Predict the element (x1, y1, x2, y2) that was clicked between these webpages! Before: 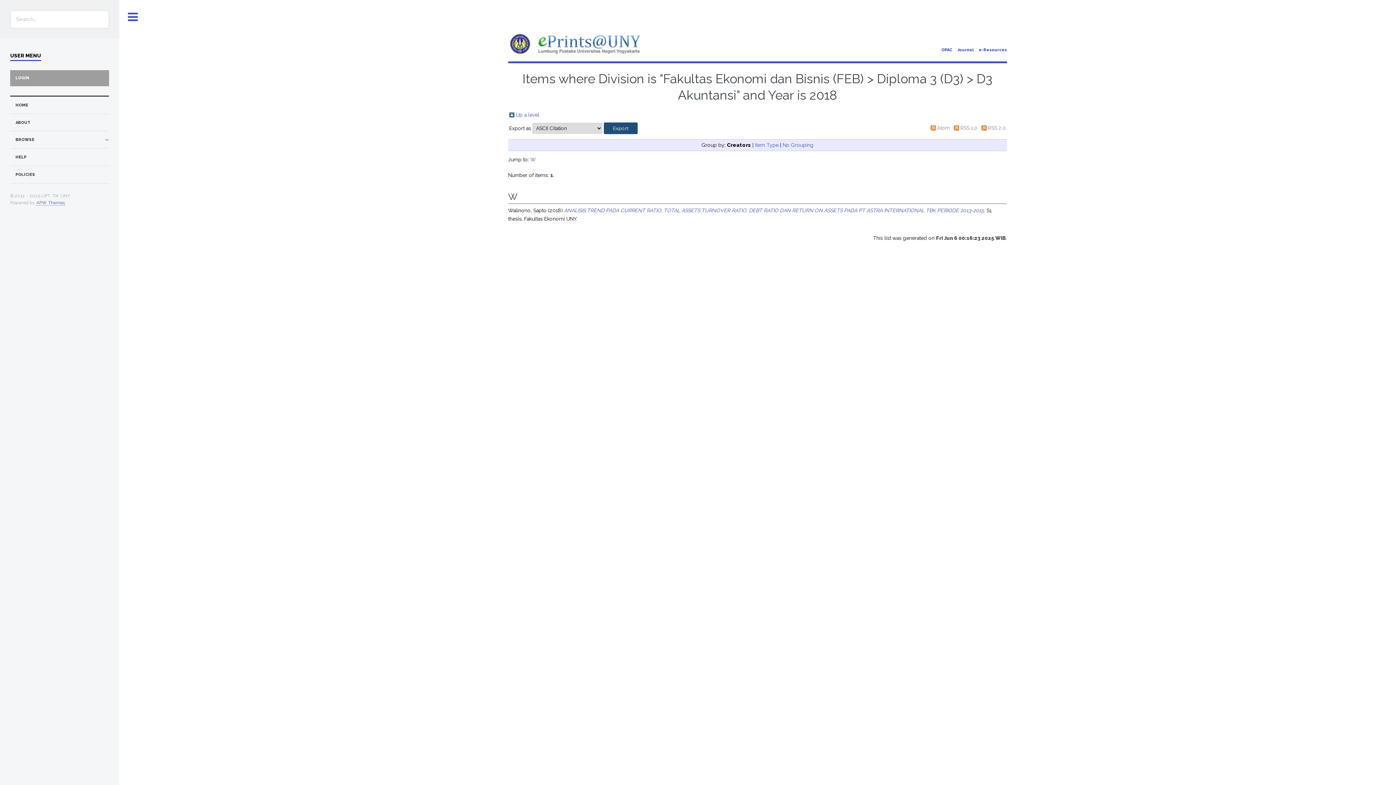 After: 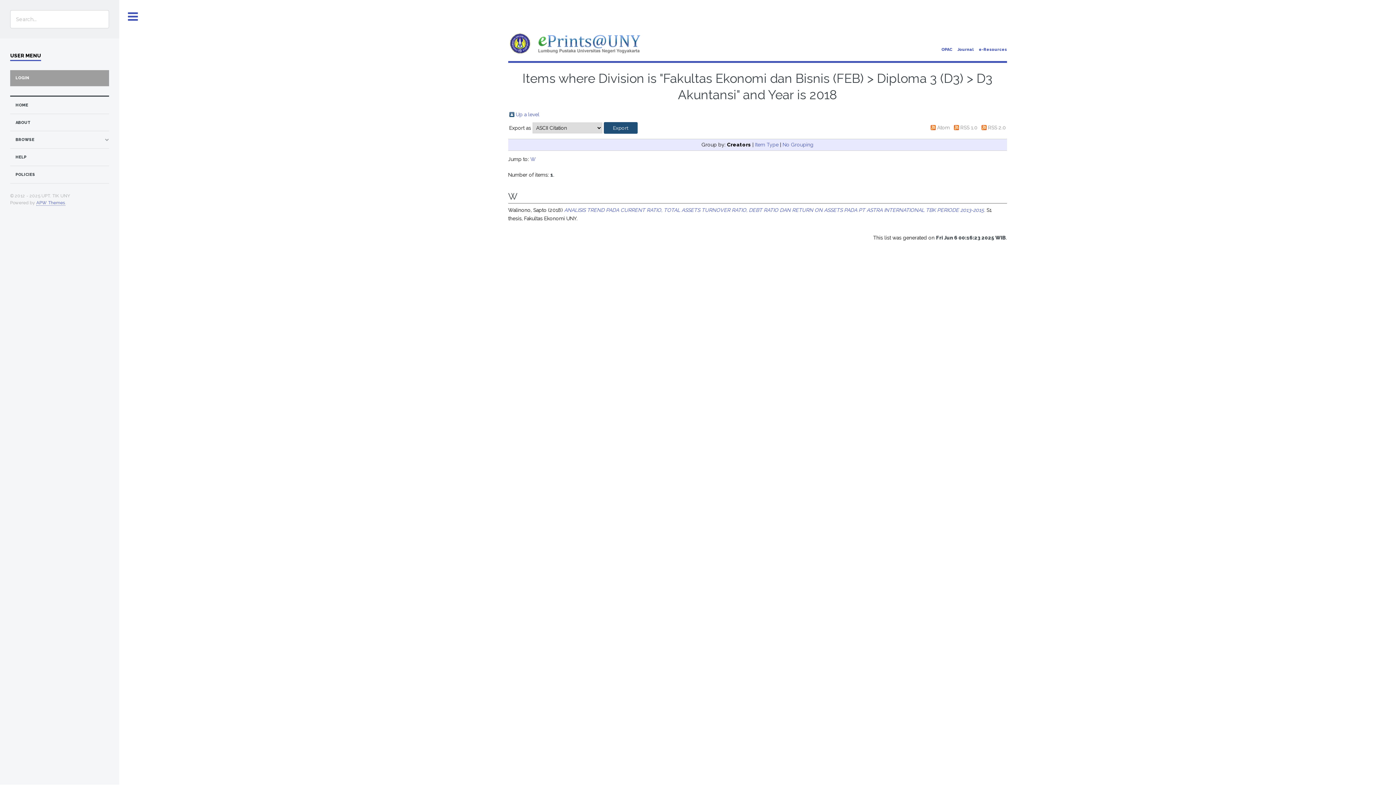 Action: label: W bbox: (530, 156, 535, 162)